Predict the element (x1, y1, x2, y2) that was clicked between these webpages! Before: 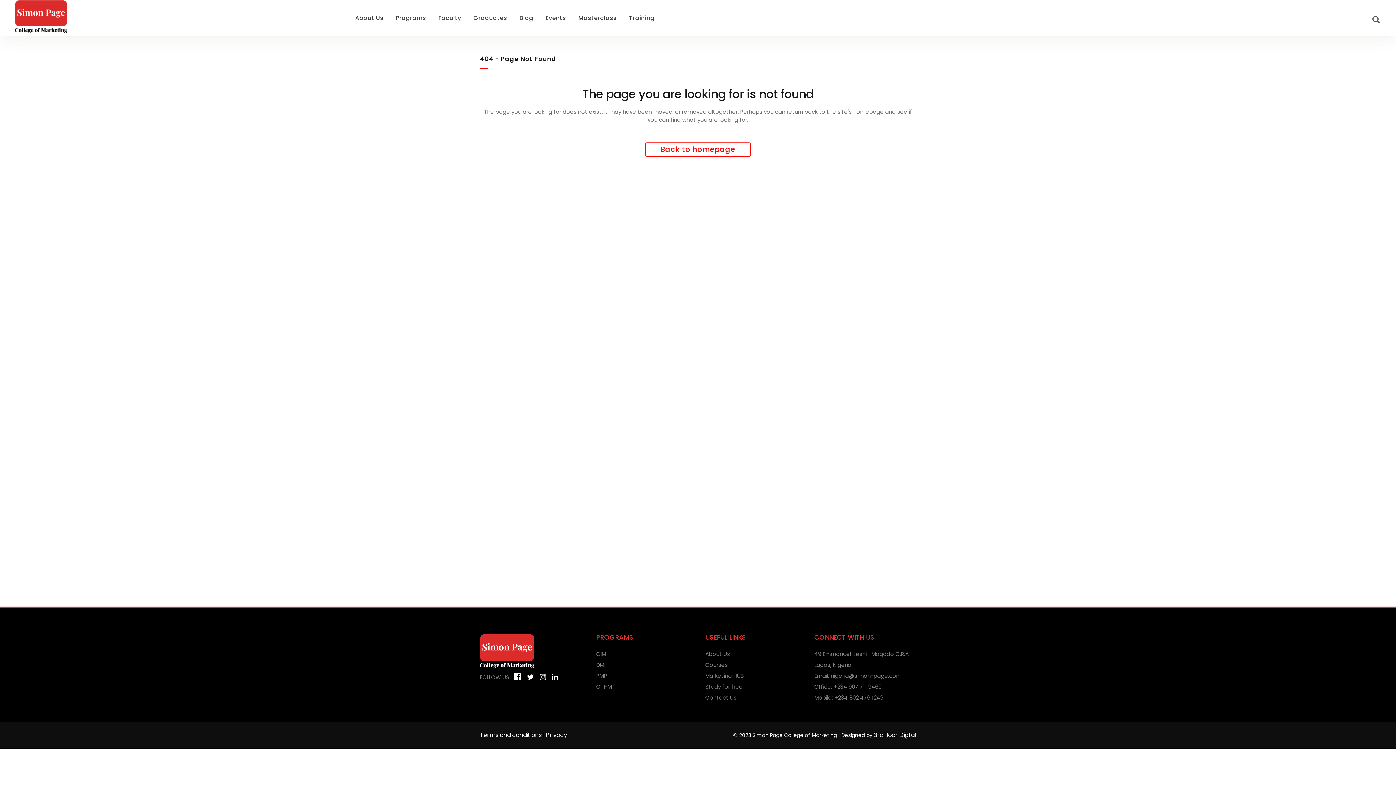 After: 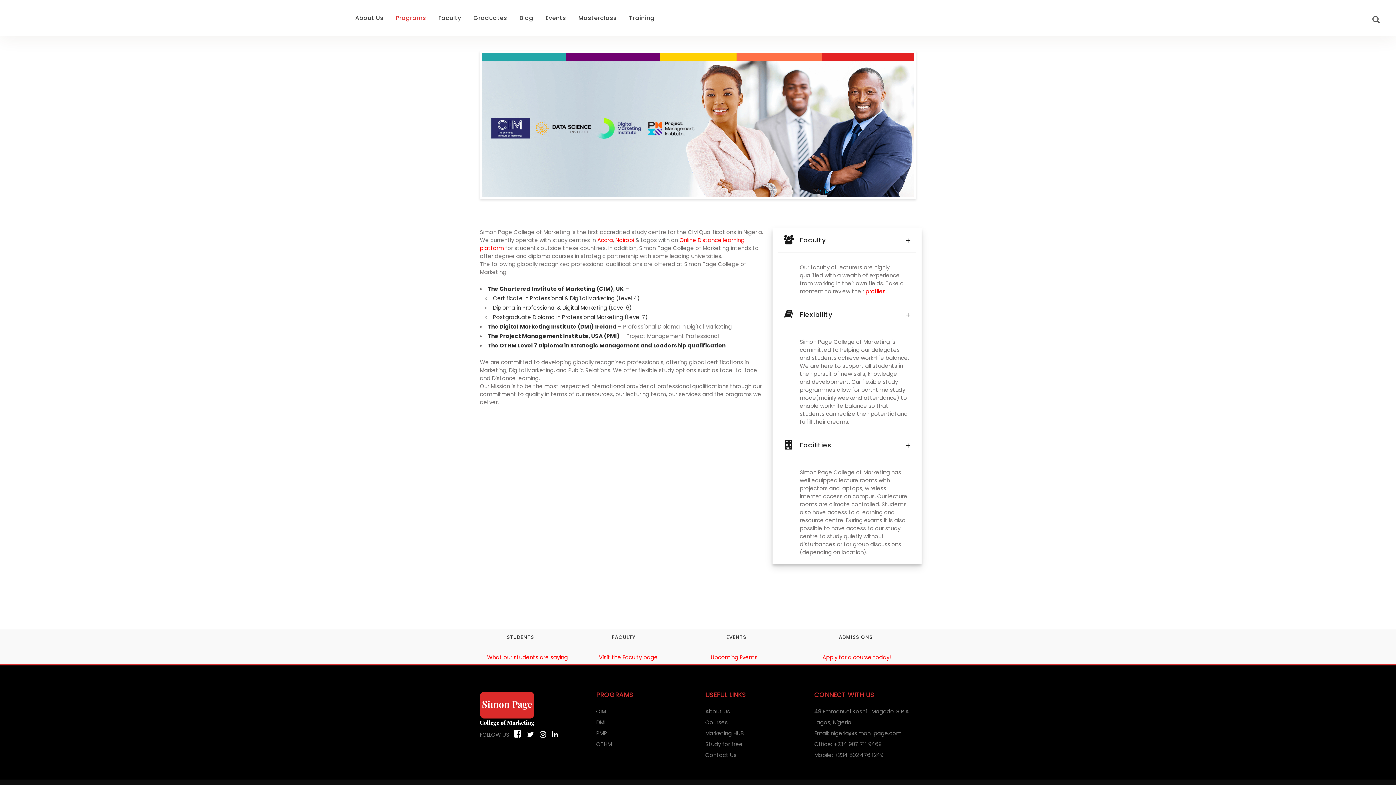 Action: label: Courses bbox: (705, 661, 728, 669)